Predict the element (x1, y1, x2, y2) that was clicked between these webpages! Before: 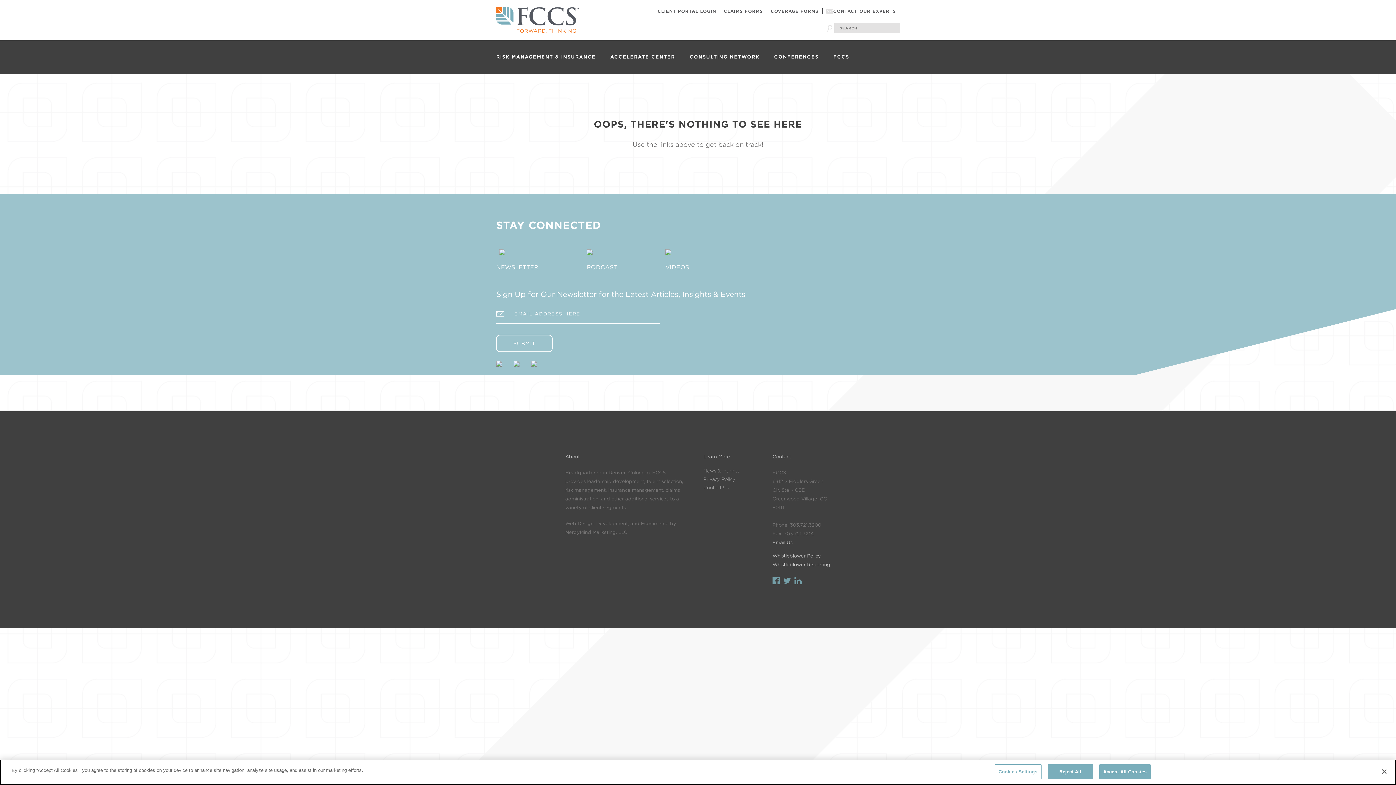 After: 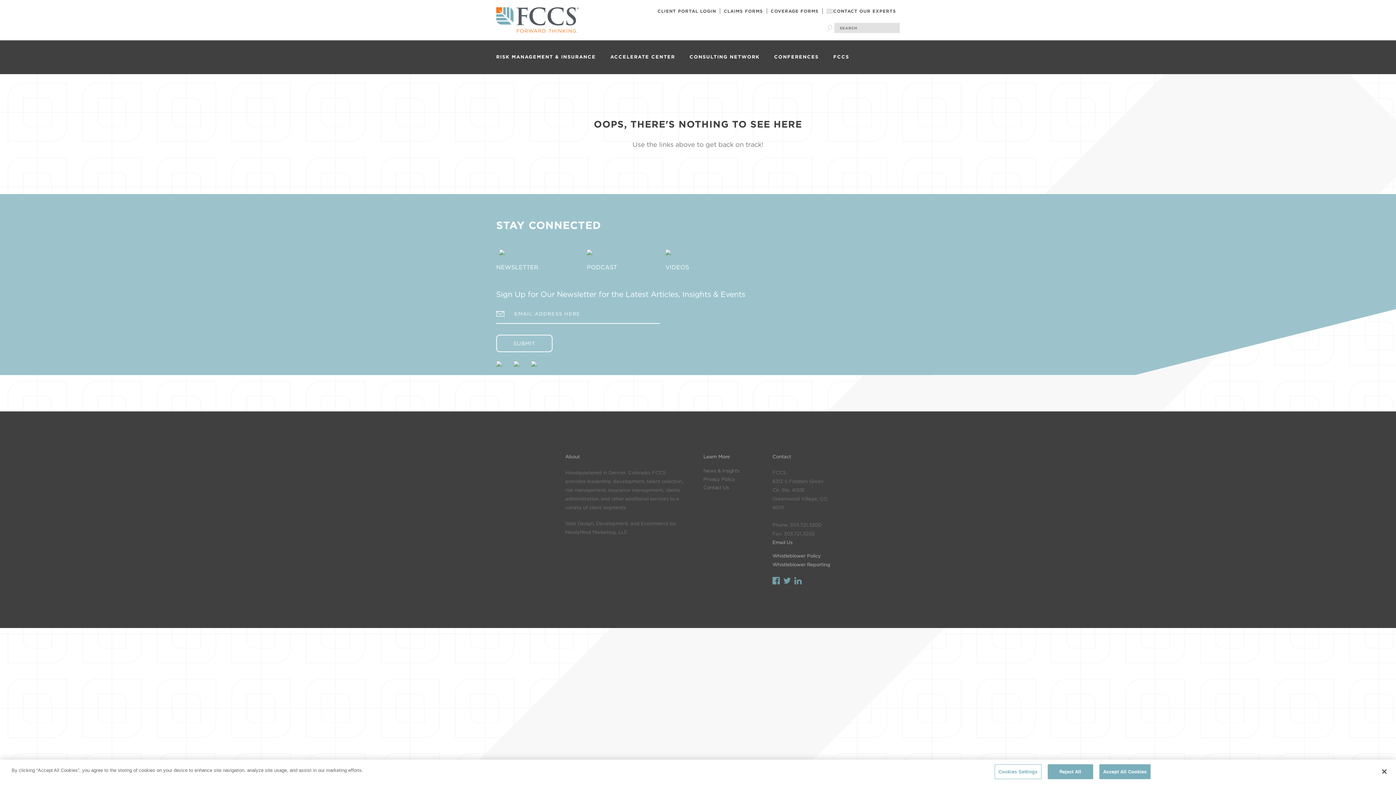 Action: bbox: (513, 359, 524, 367)